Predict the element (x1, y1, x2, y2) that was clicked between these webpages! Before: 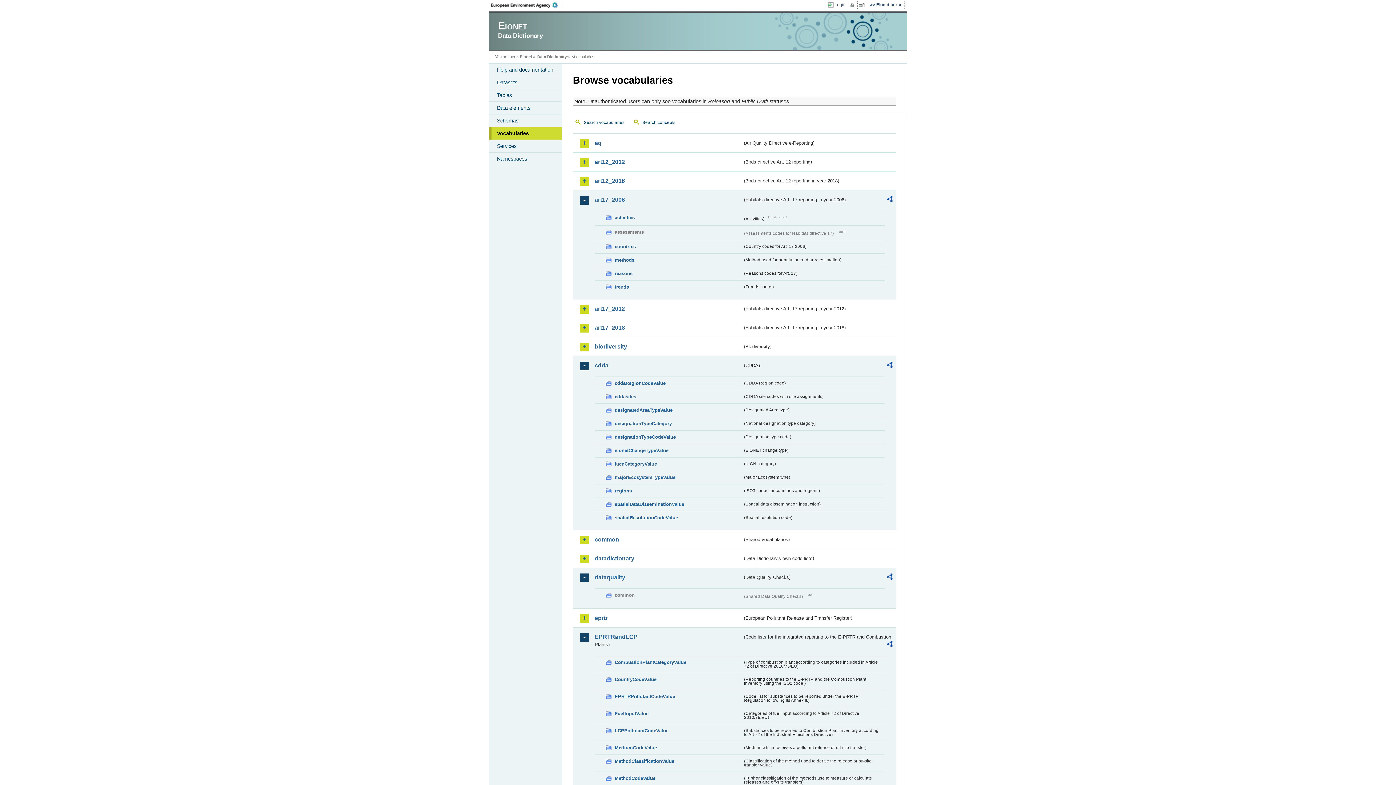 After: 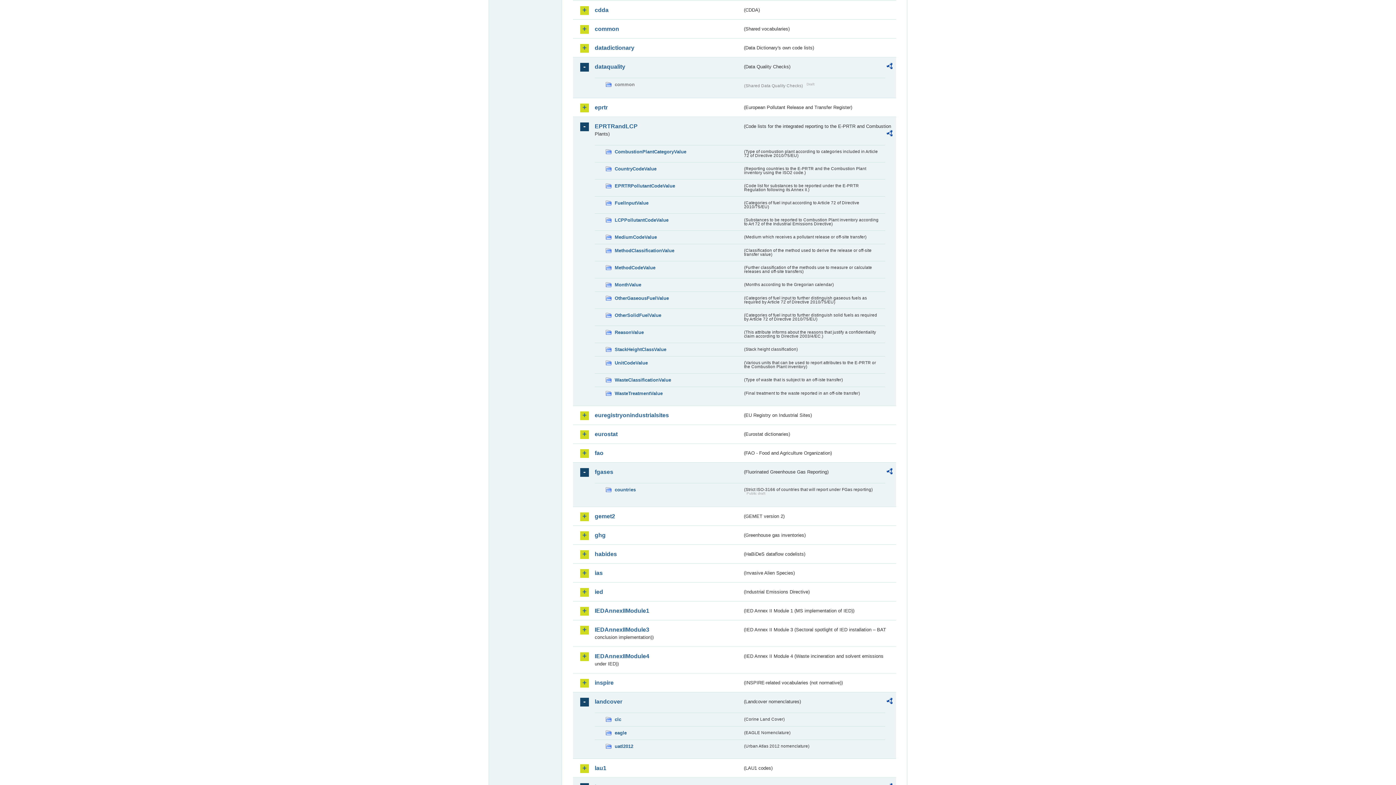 Action: label: cdda bbox: (594, 361, 742, 369)